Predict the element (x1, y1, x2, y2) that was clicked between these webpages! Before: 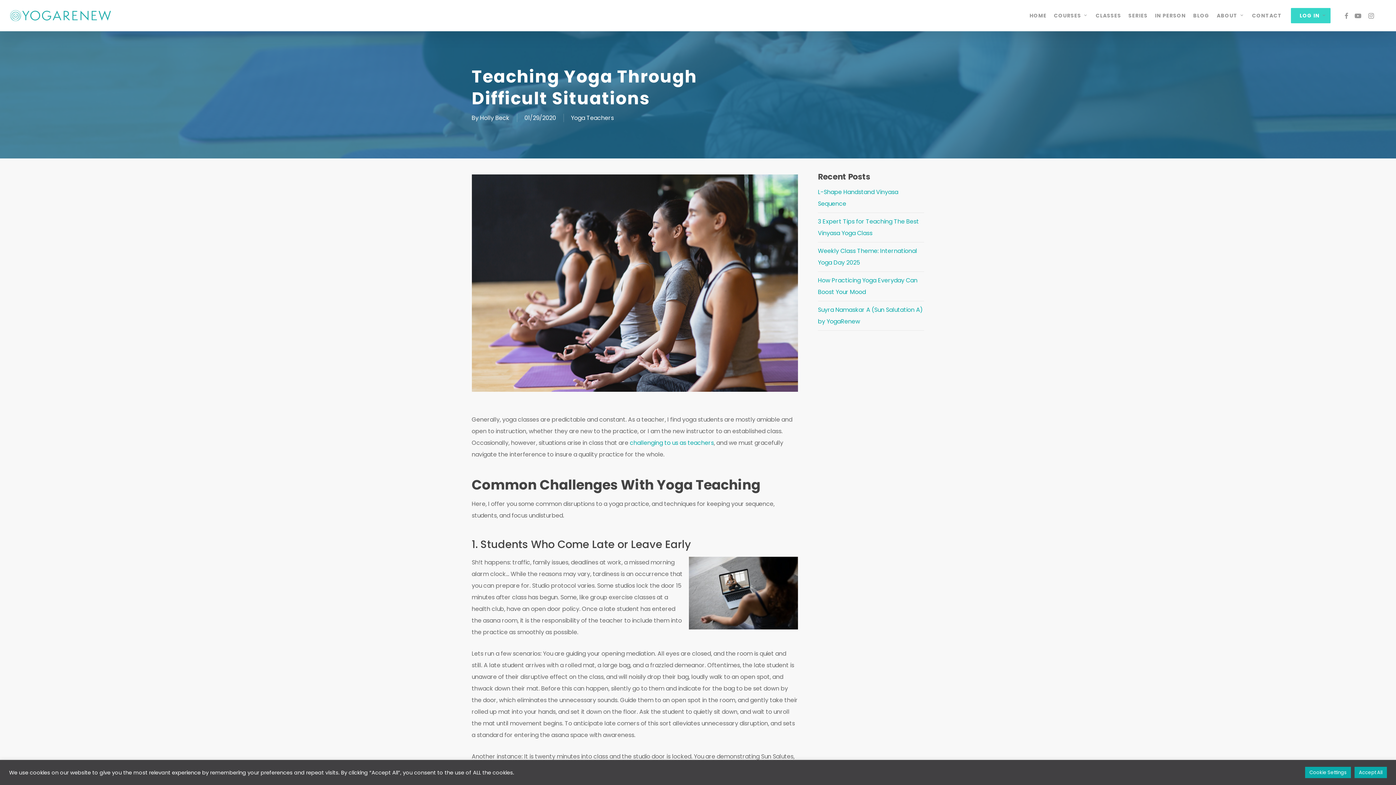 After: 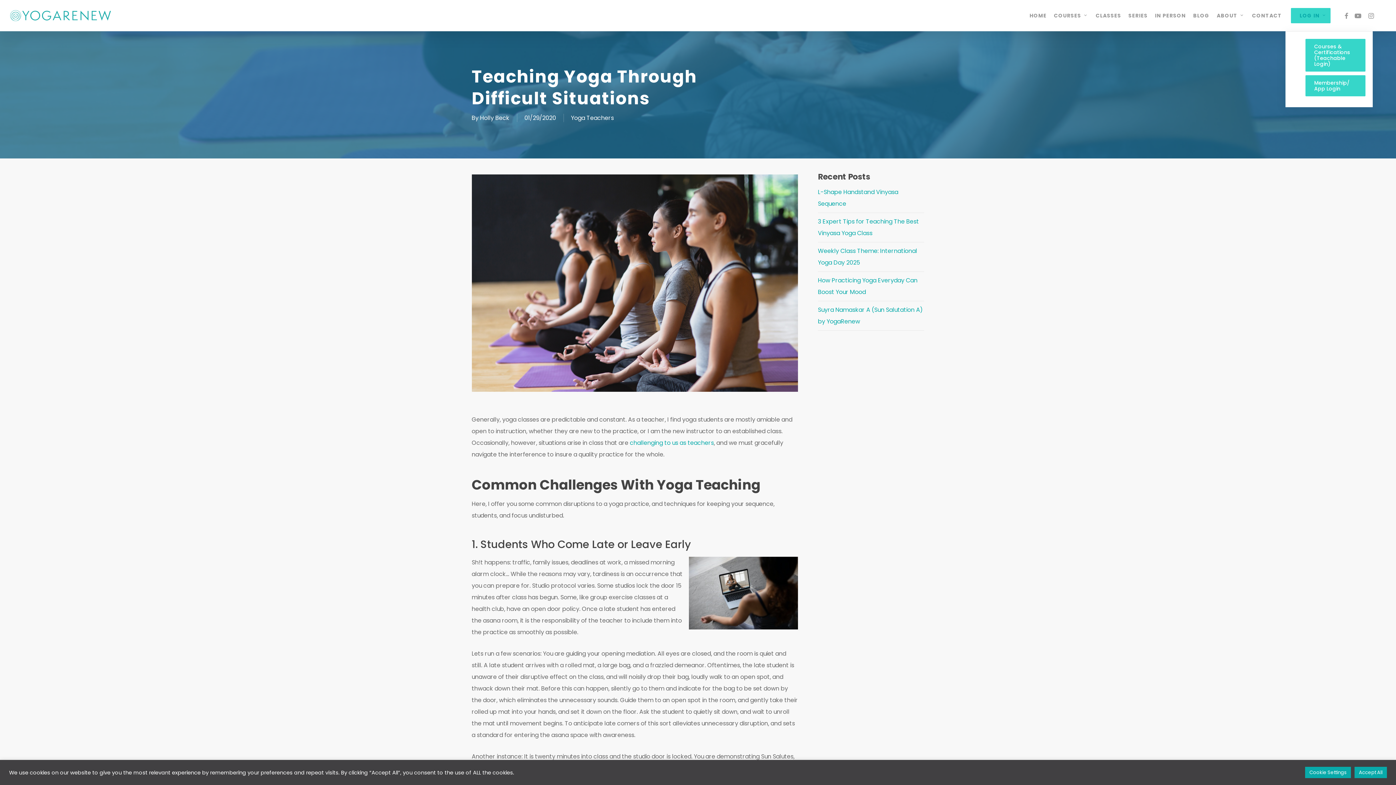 Action: label: LOG IN bbox: (1291, 8, 1330, 23)